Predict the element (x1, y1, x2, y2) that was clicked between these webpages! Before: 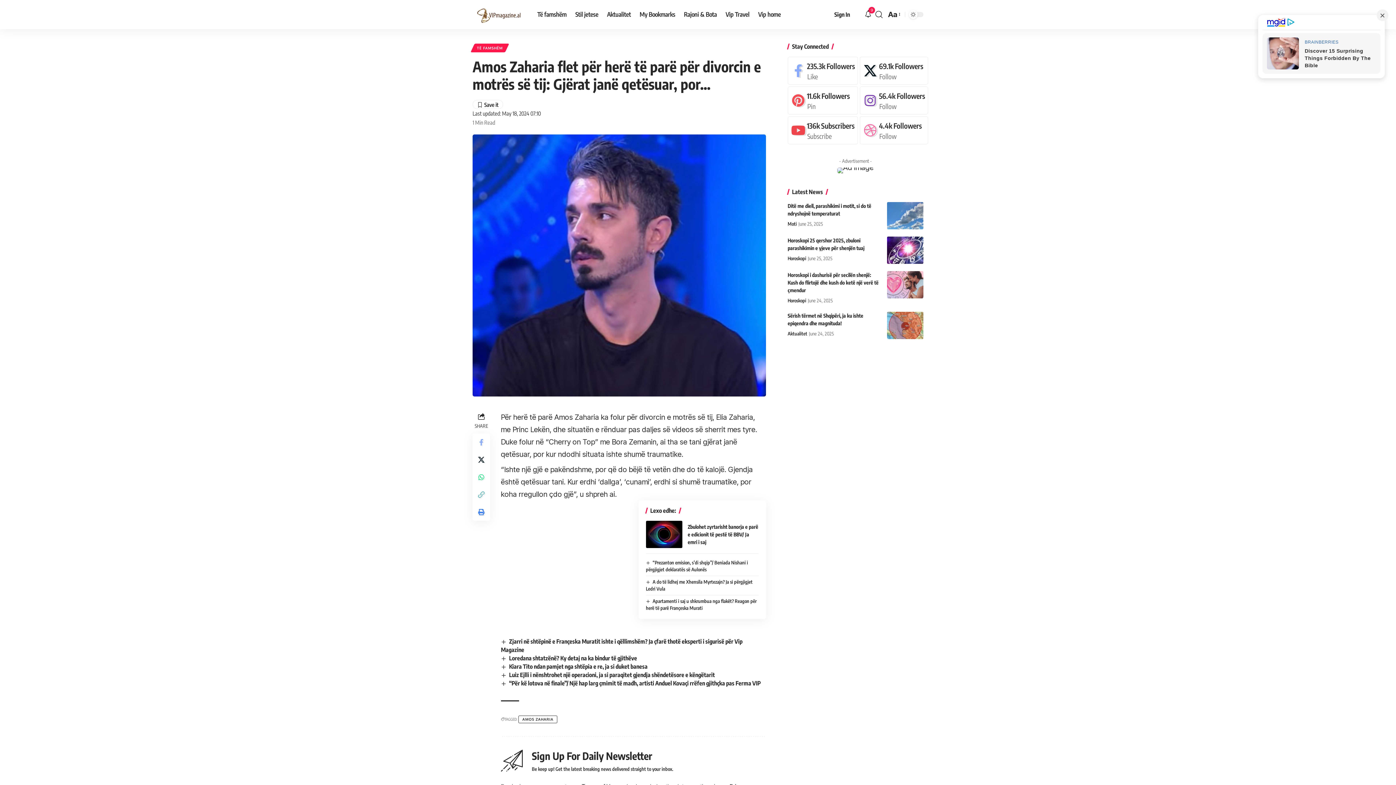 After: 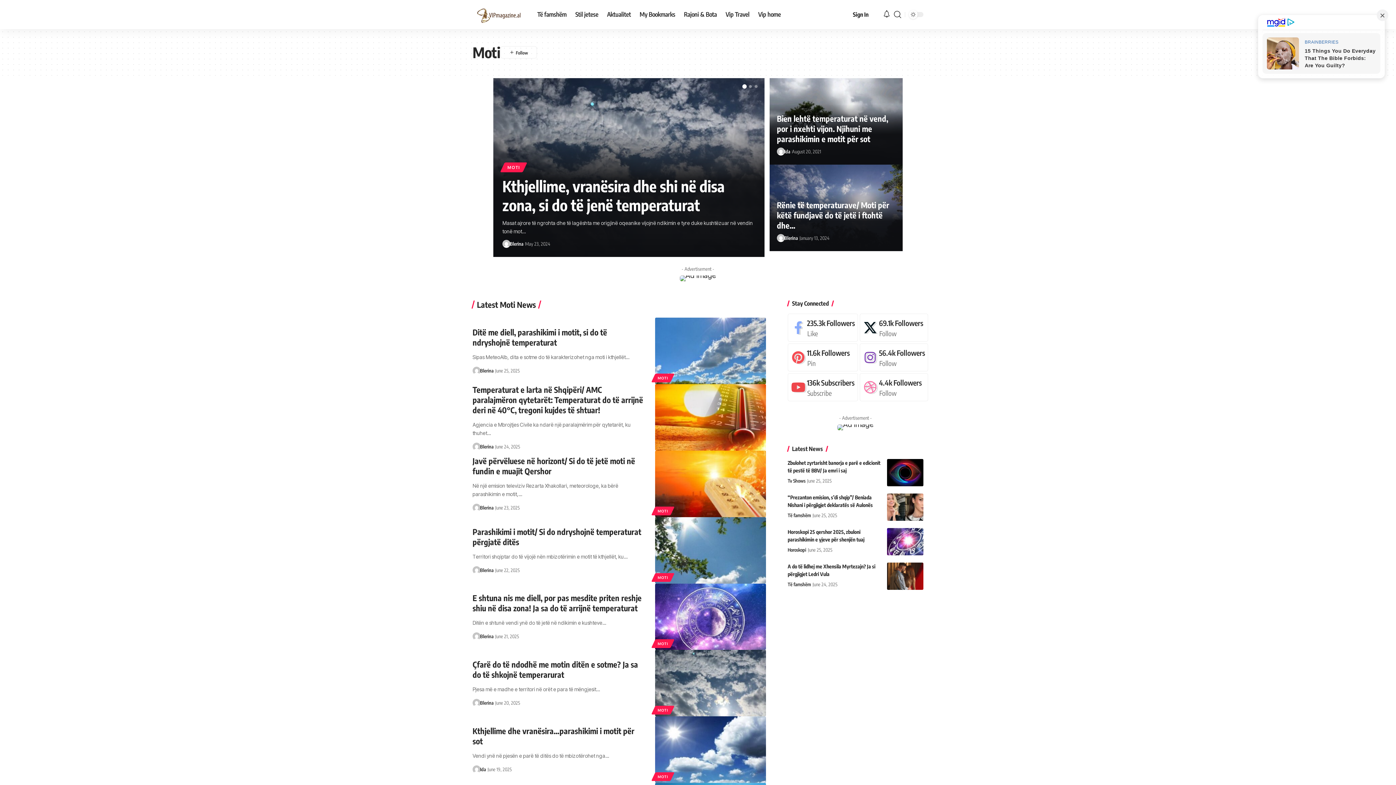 Action: bbox: (787, 219, 796, 227) label: Moti